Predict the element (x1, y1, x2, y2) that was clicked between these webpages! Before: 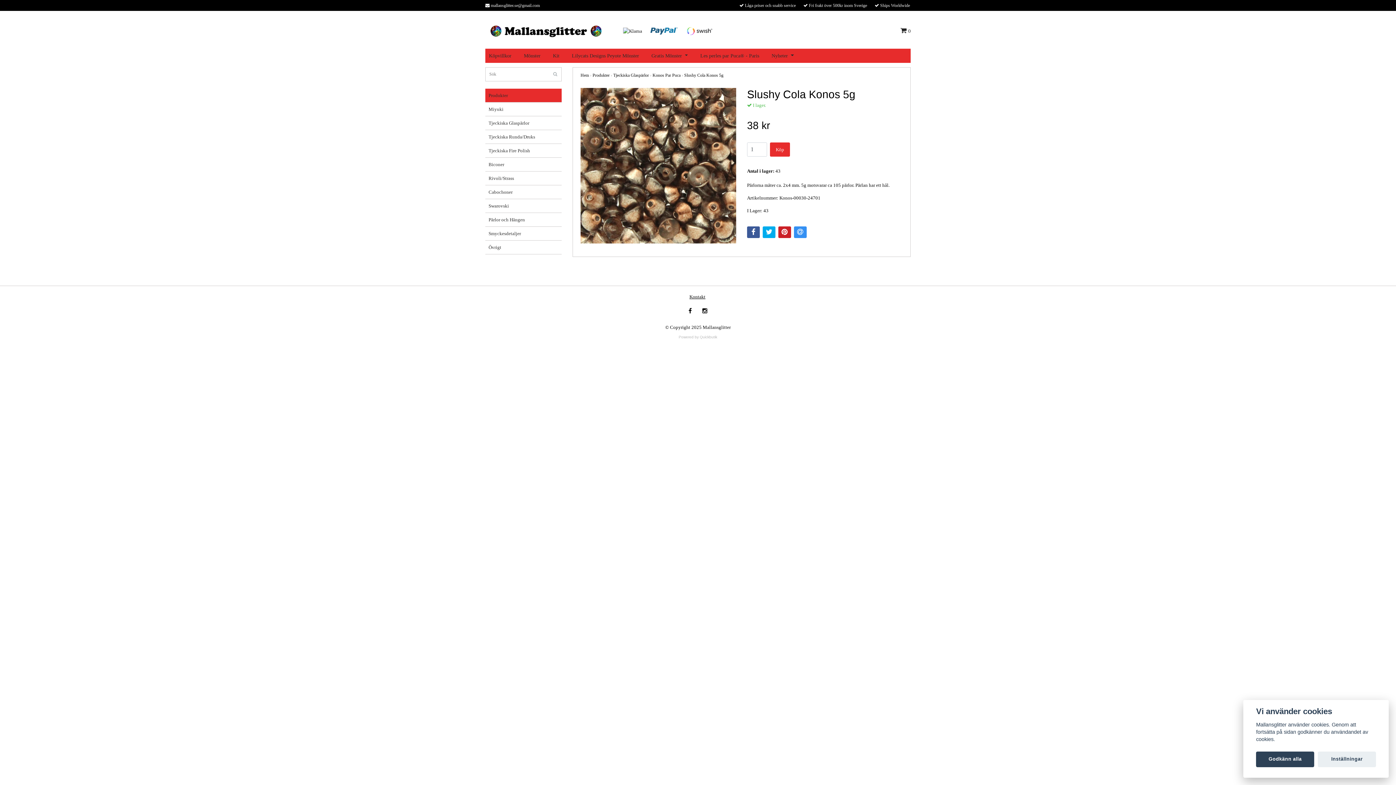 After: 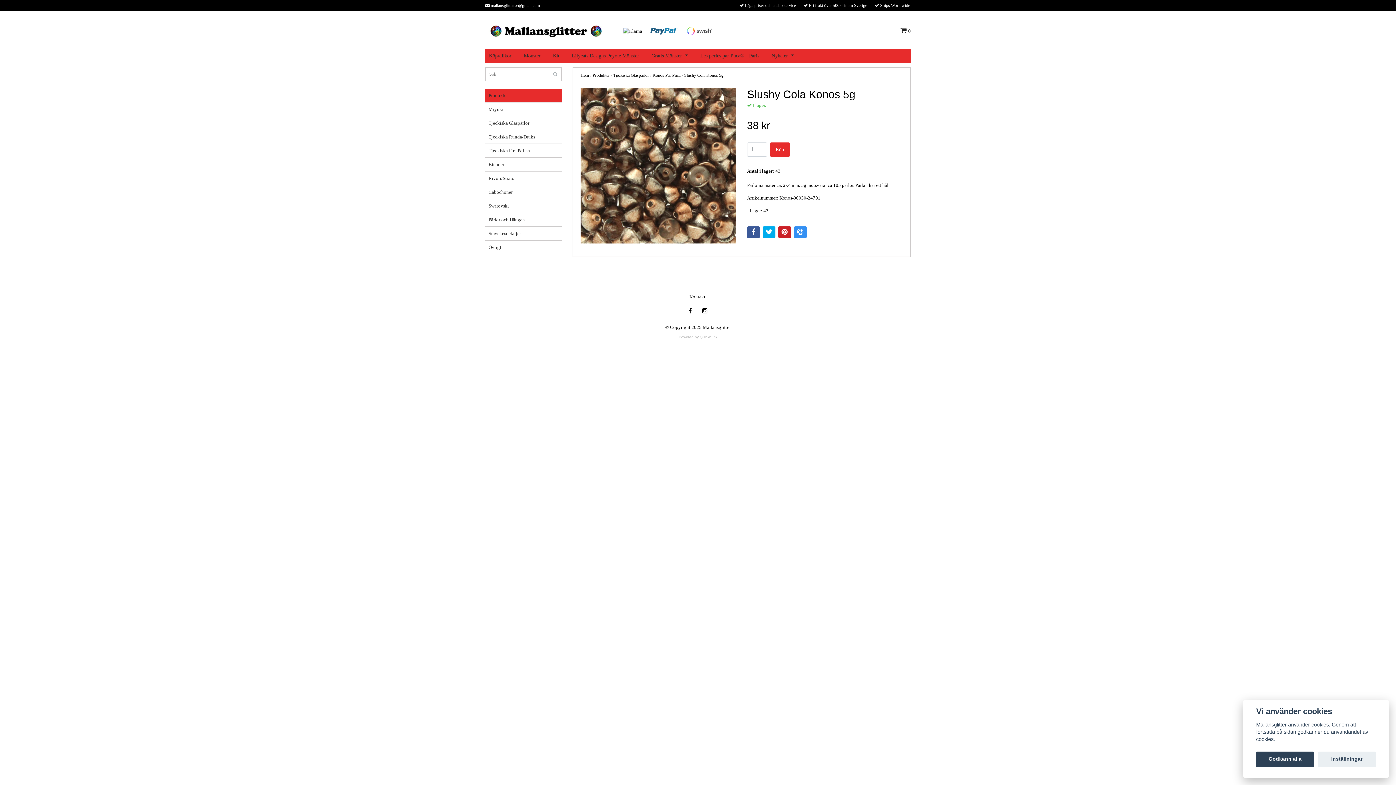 Action: label: Slushy Cola Konos 5g bbox: (684, 71, 723, 78)